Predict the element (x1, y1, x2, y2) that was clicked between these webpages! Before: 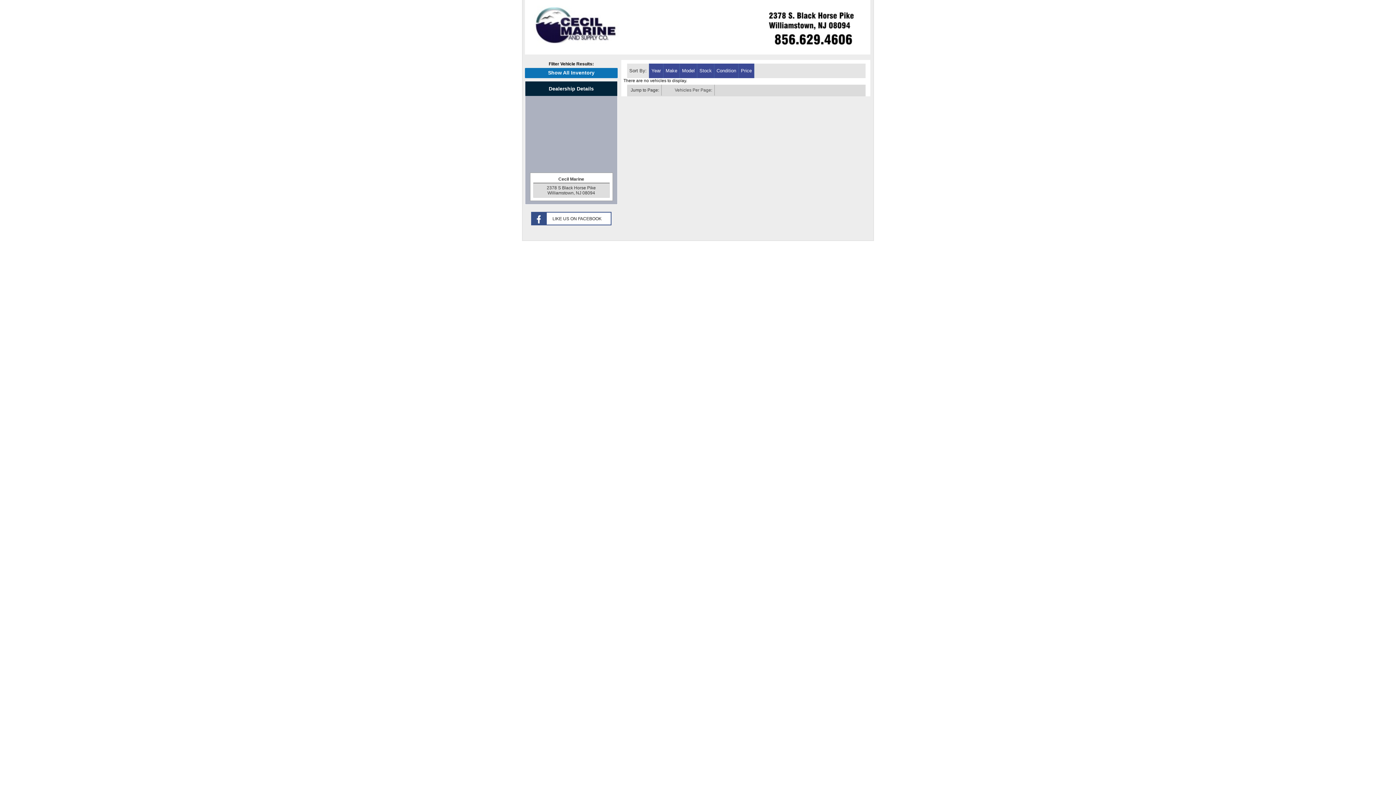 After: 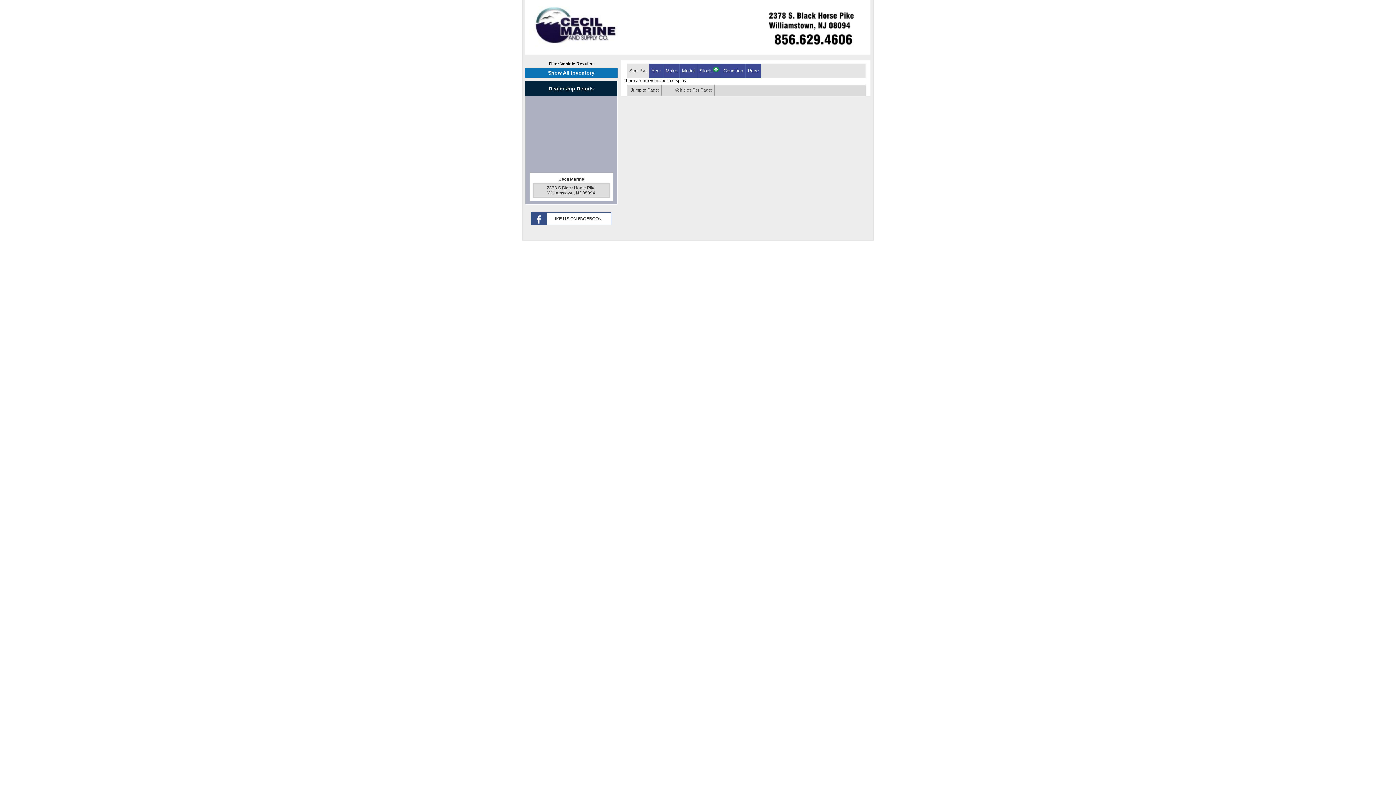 Action: label: Stock bbox: (697, 63, 714, 78)